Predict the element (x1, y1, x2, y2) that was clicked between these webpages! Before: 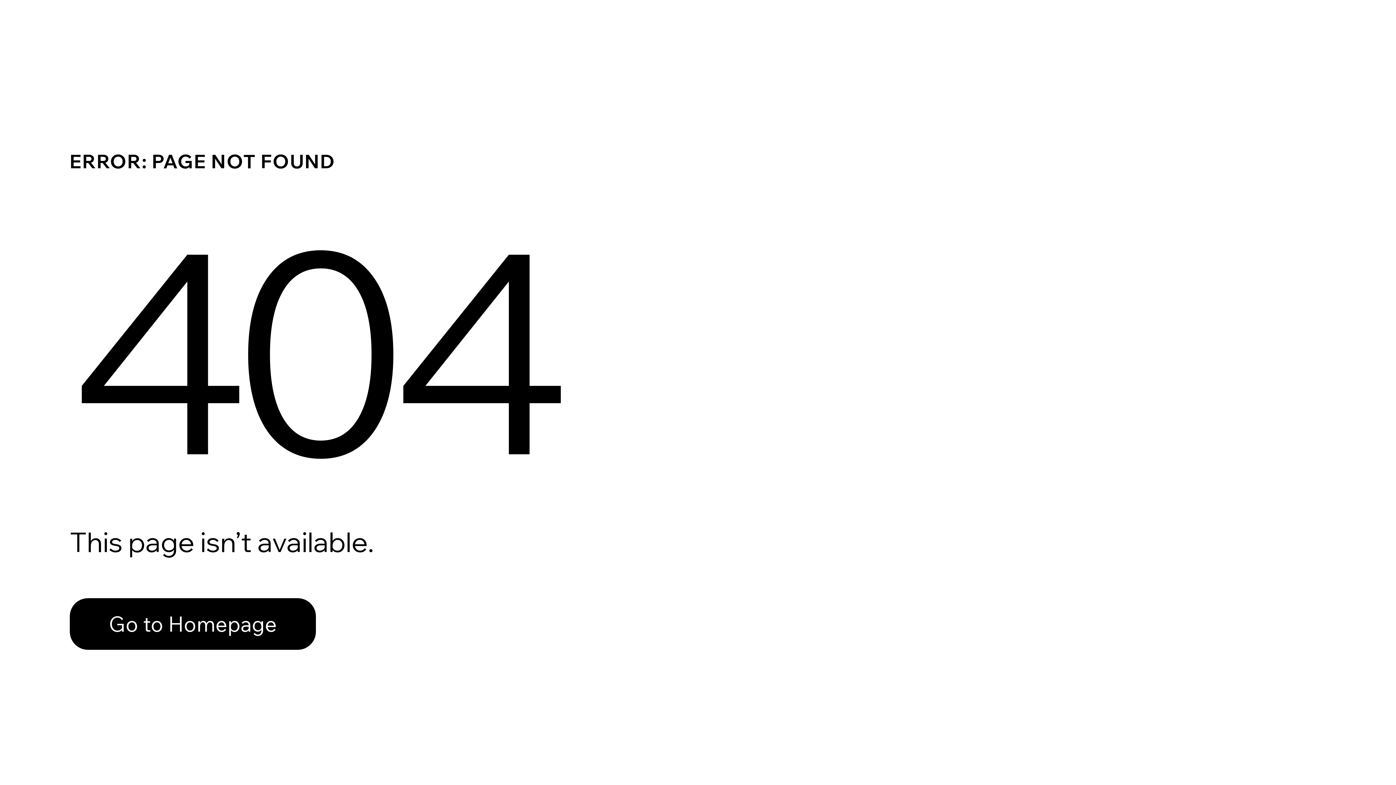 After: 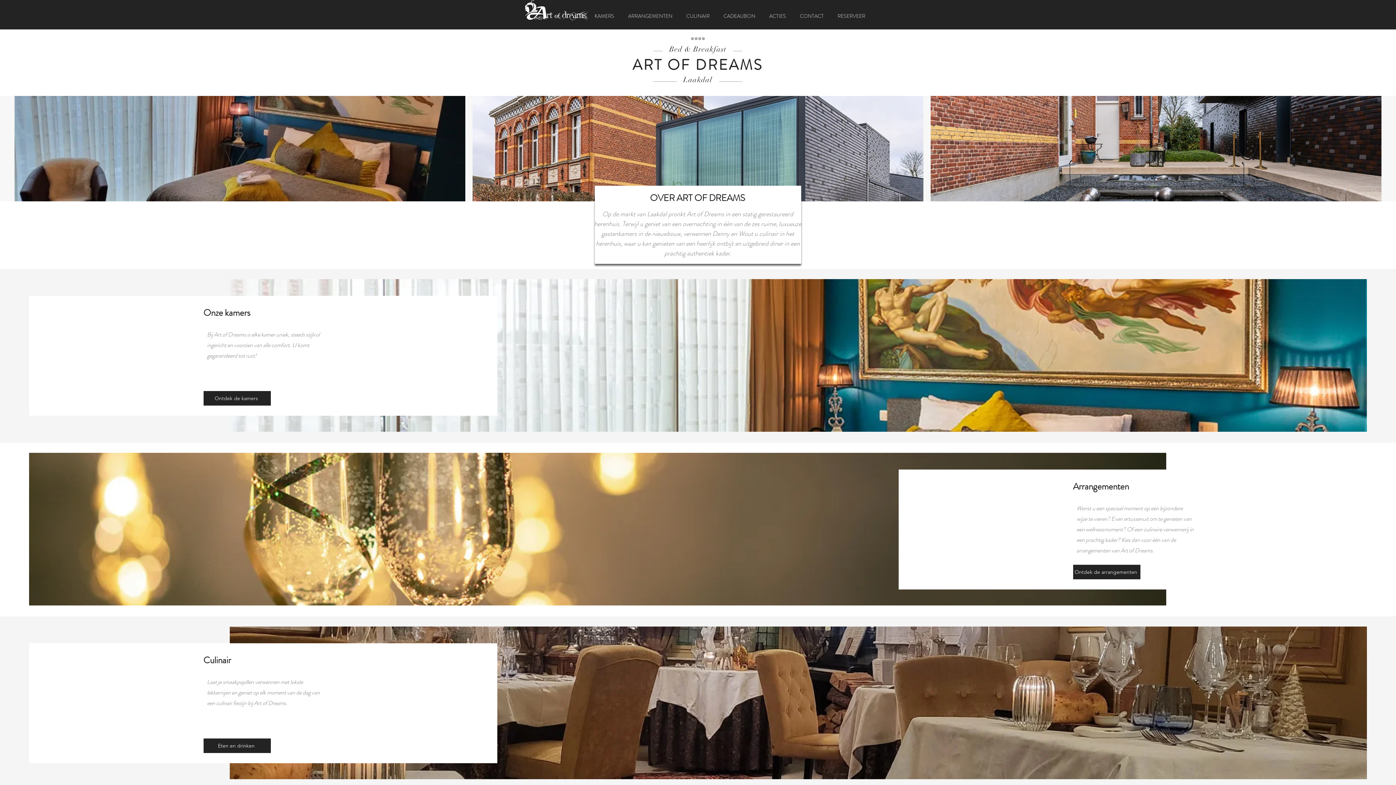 Action: label: Go to Homepage bbox: (69, 598, 316, 650)